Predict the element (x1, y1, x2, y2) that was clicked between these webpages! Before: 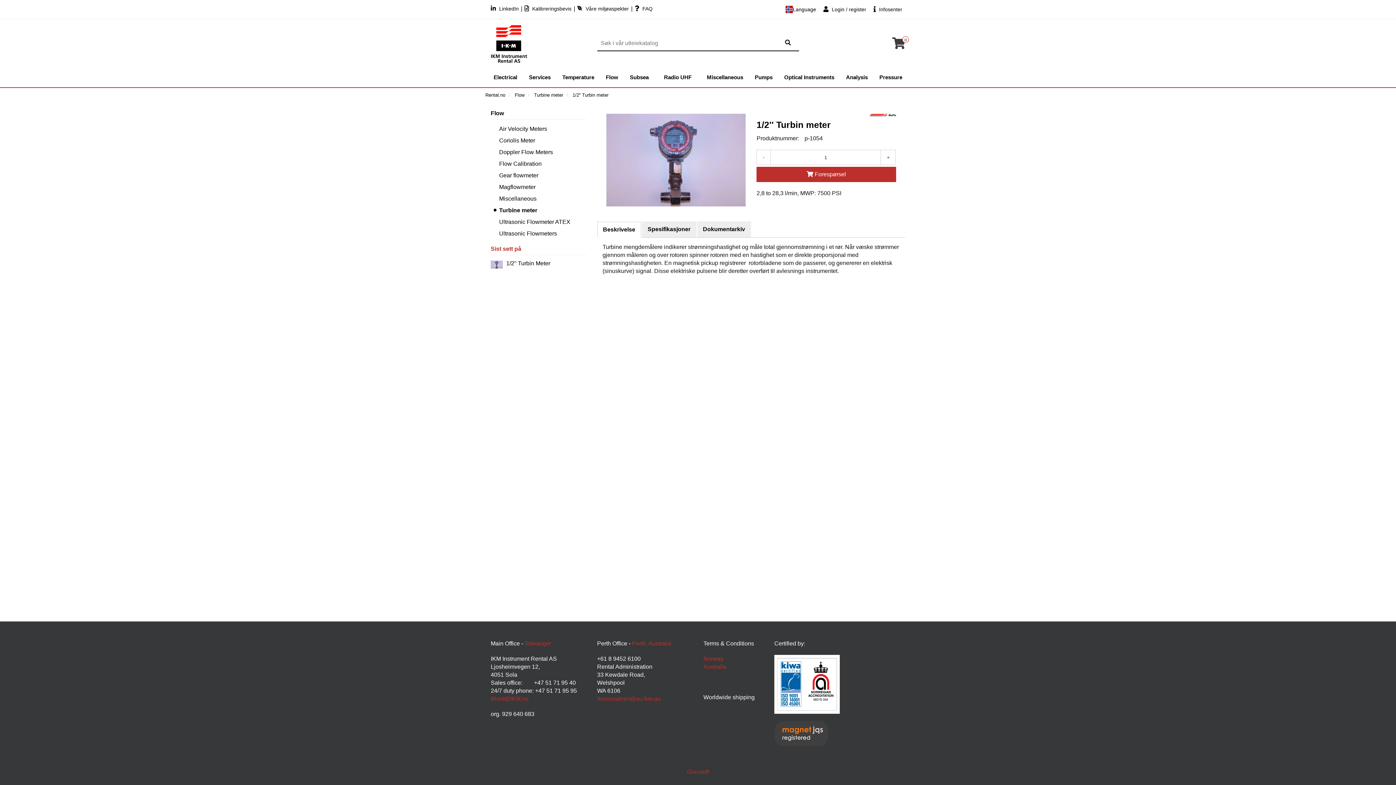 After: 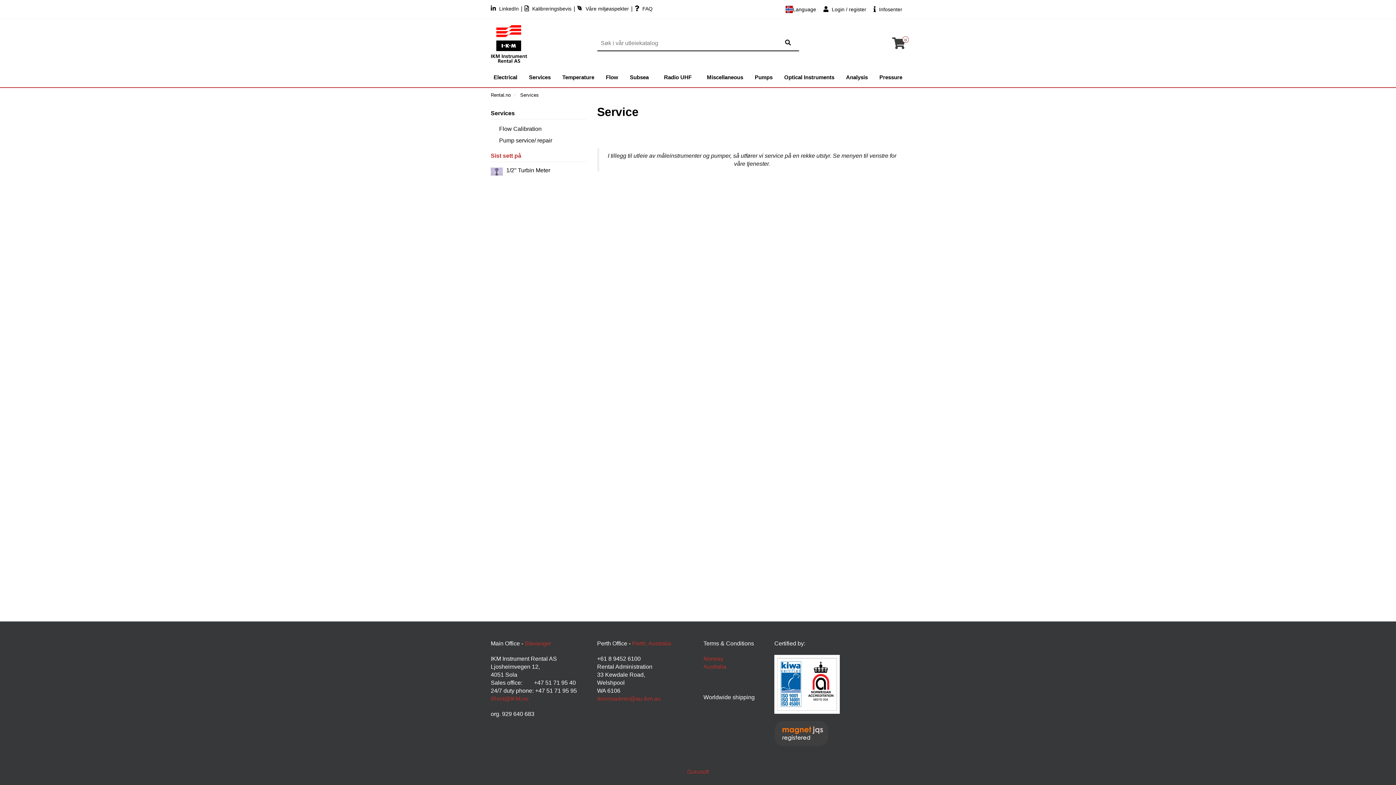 Action: label: Services bbox: (525, 68, 554, 86)